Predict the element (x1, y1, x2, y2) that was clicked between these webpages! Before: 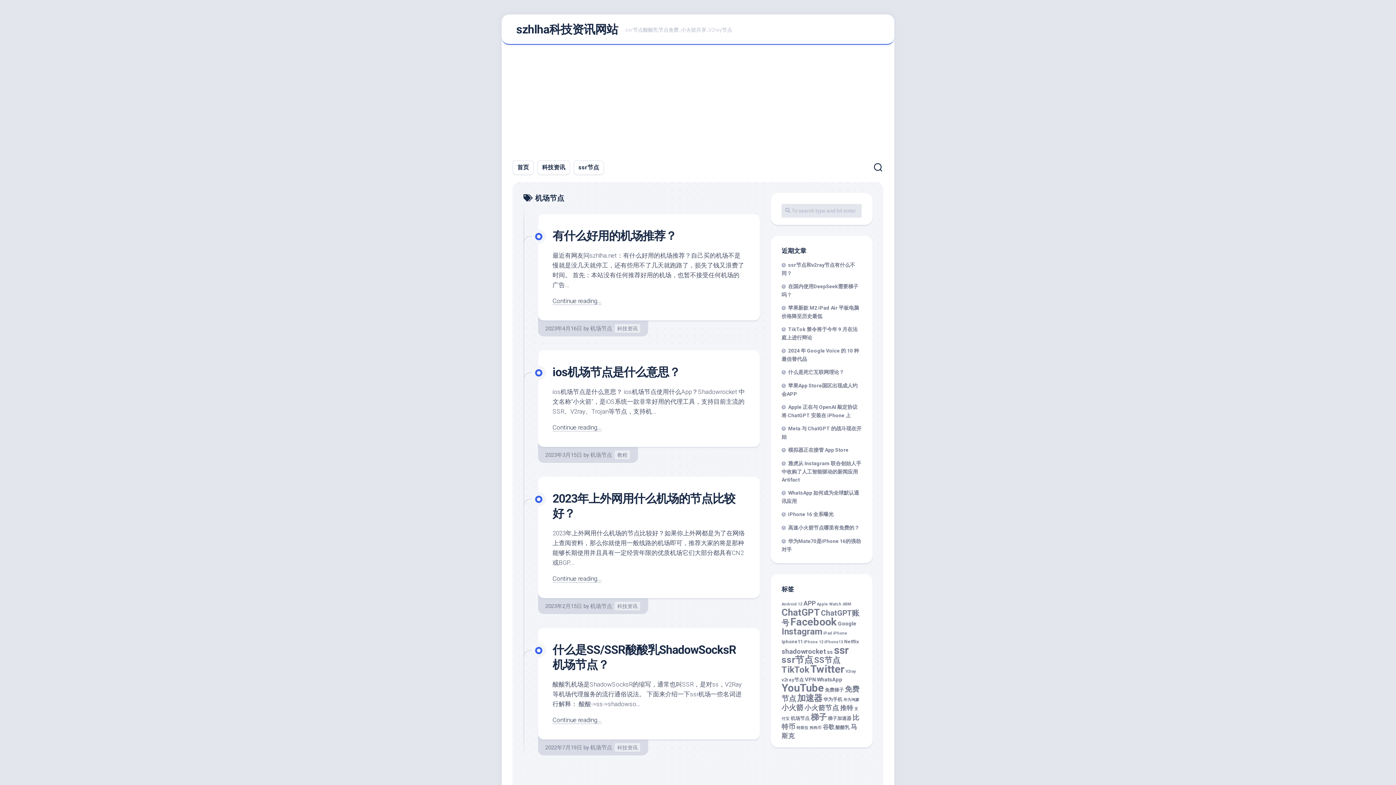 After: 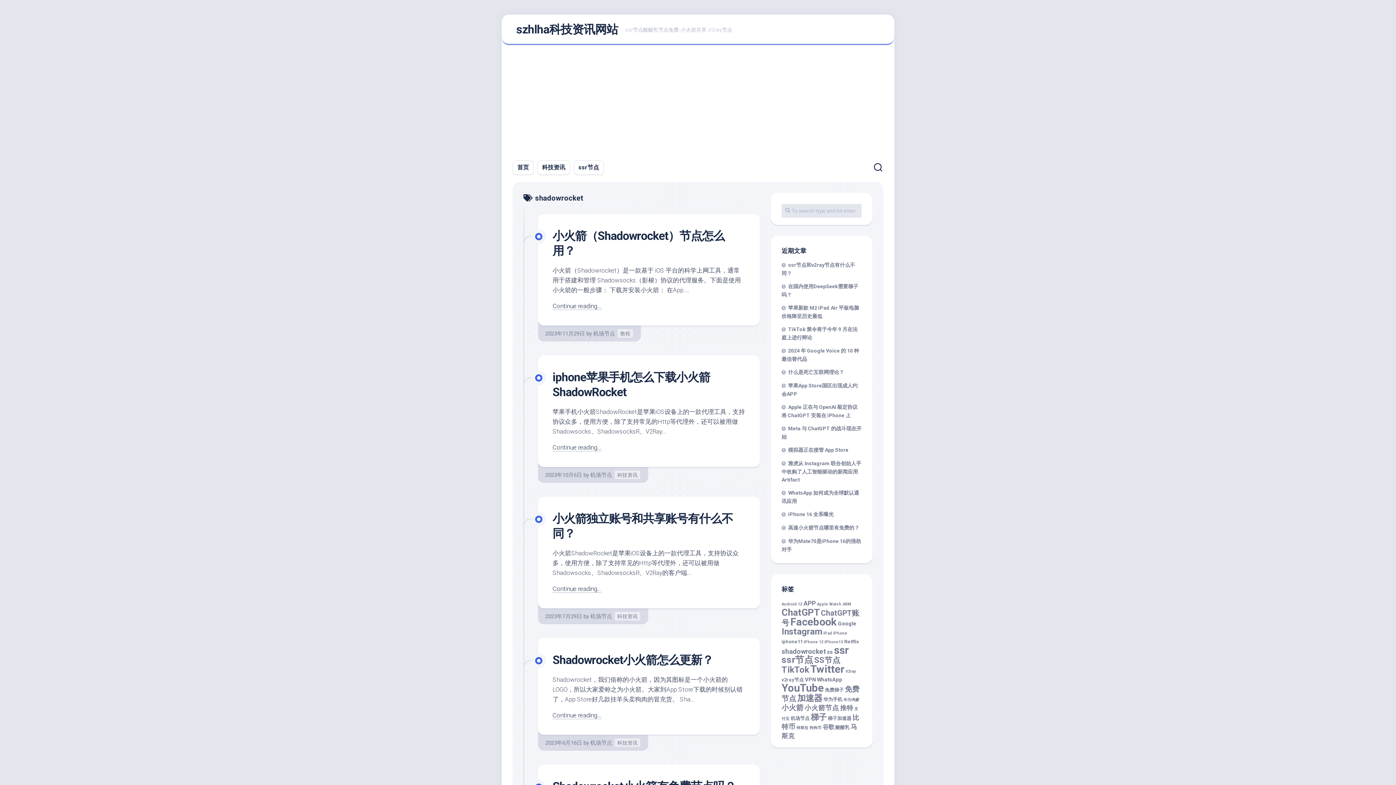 Action: label: shadowrocket (8 项) bbox: (781, 648, 826, 656)